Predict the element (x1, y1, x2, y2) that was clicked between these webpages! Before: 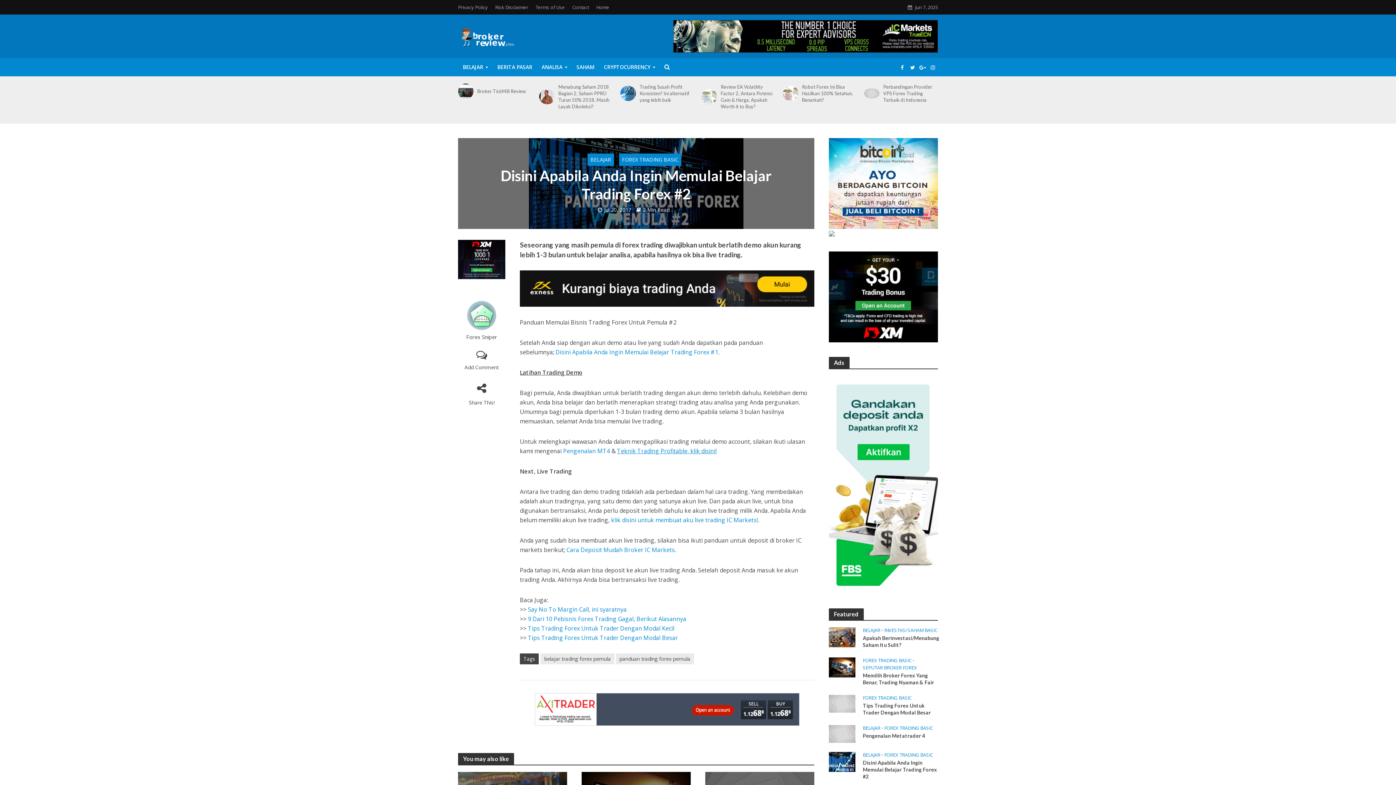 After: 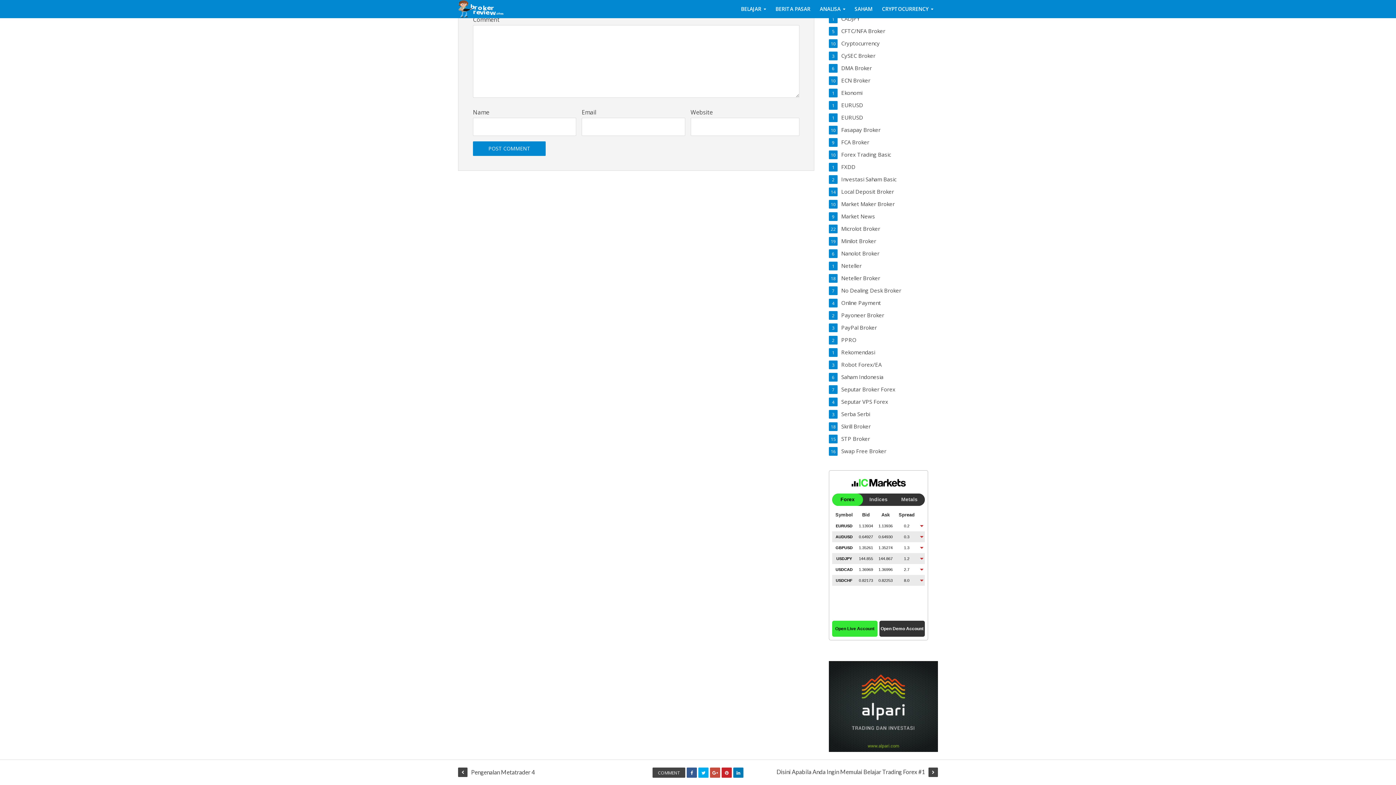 Action: bbox: (458, 351, 505, 372) label: Add Comment